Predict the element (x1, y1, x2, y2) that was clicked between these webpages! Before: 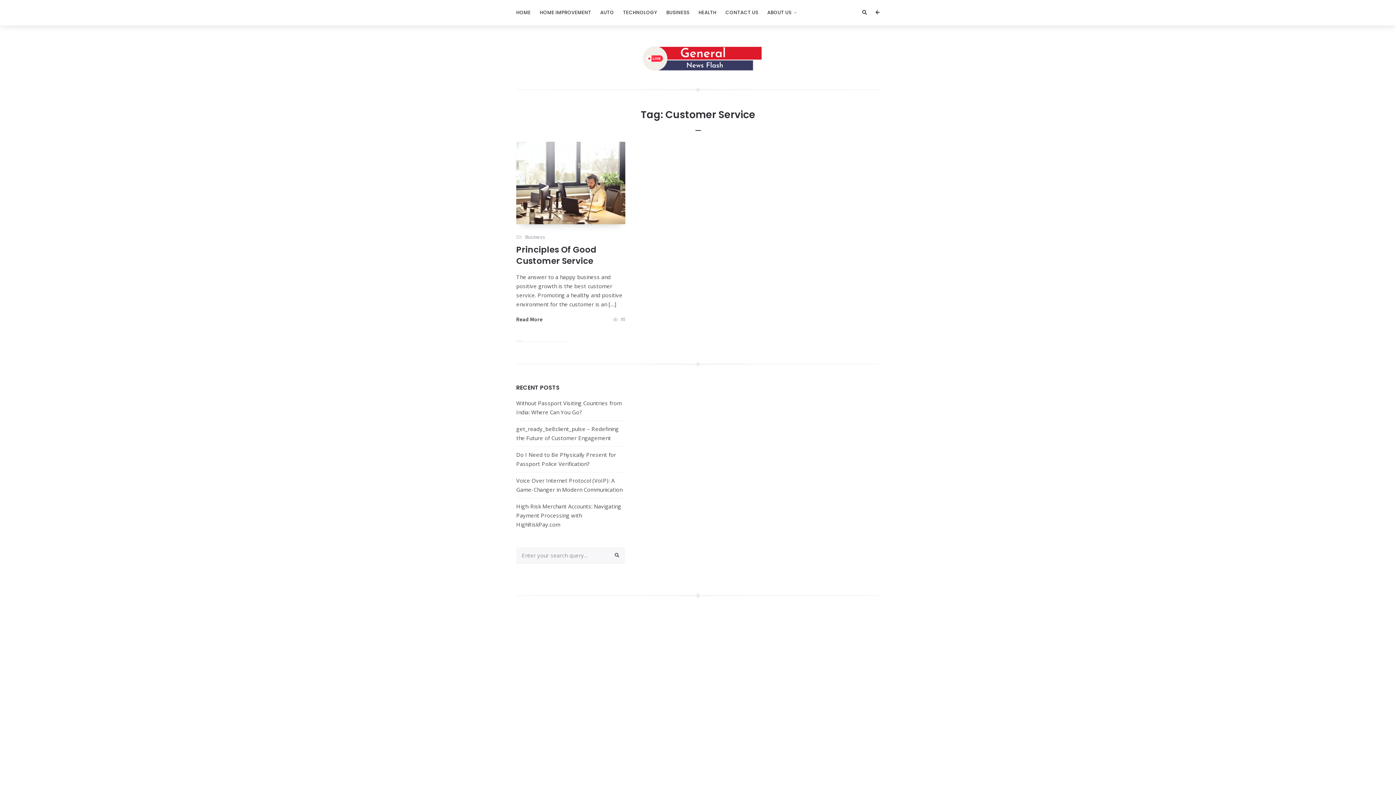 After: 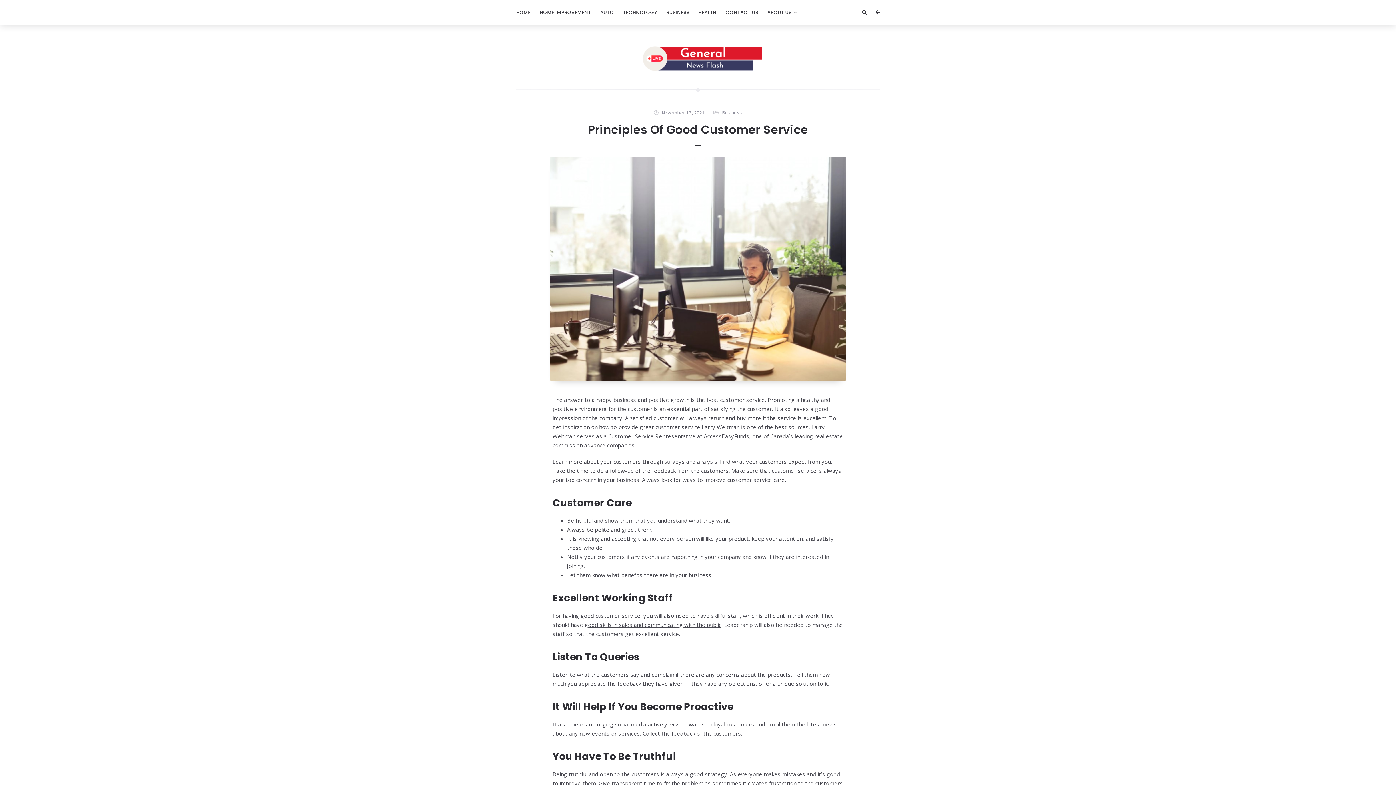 Action: bbox: (516, 244, 596, 267) label: Principles Of Good Customer Service